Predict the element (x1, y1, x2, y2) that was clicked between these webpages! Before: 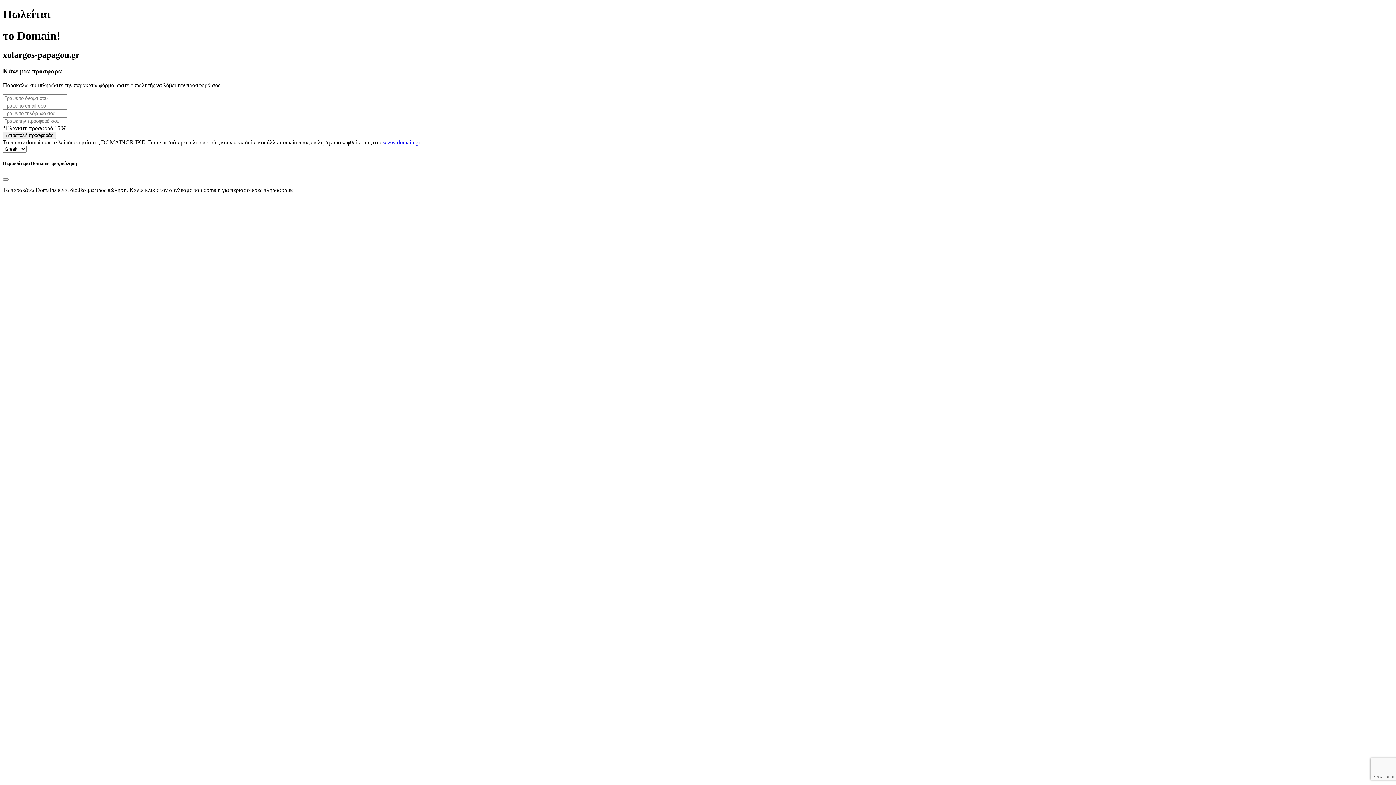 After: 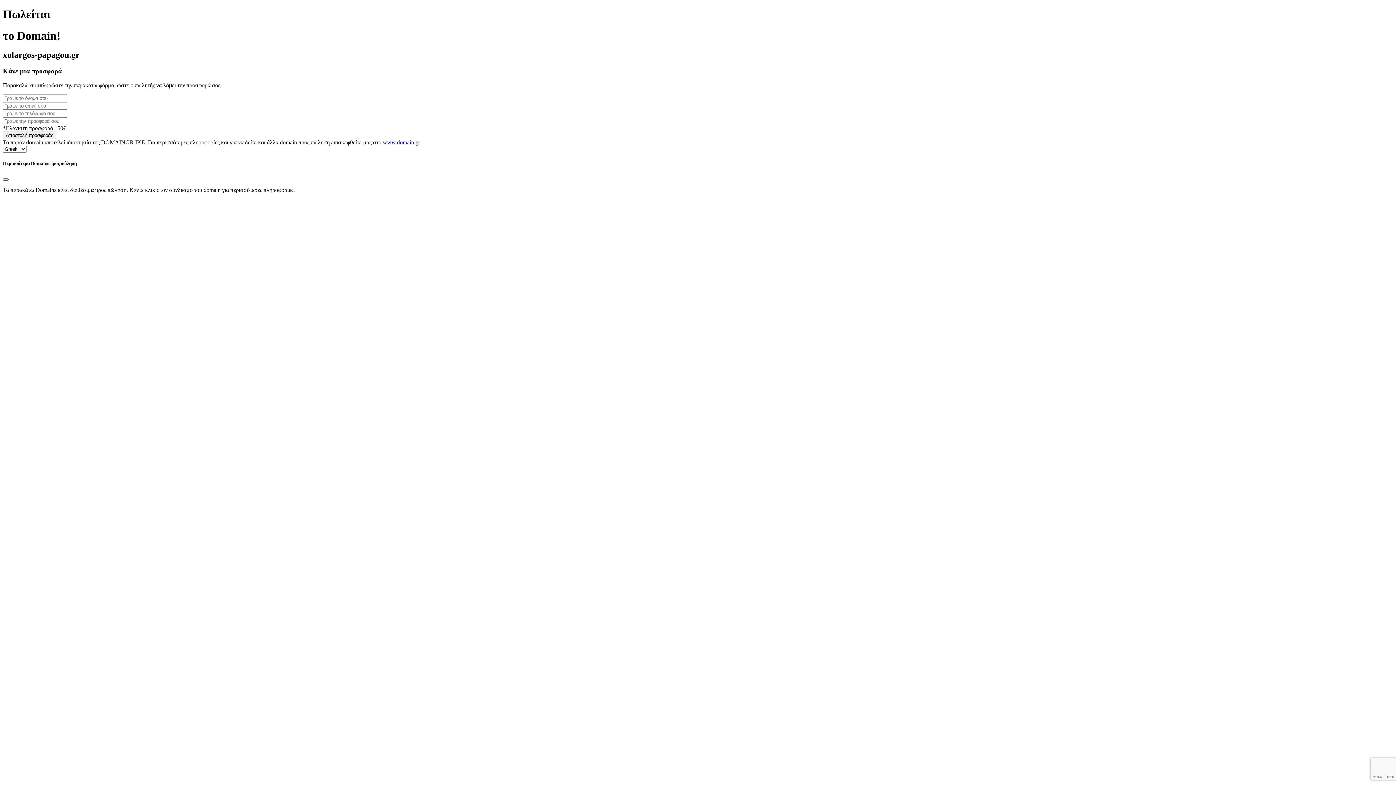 Action: bbox: (2, 178, 8, 180) label: Close